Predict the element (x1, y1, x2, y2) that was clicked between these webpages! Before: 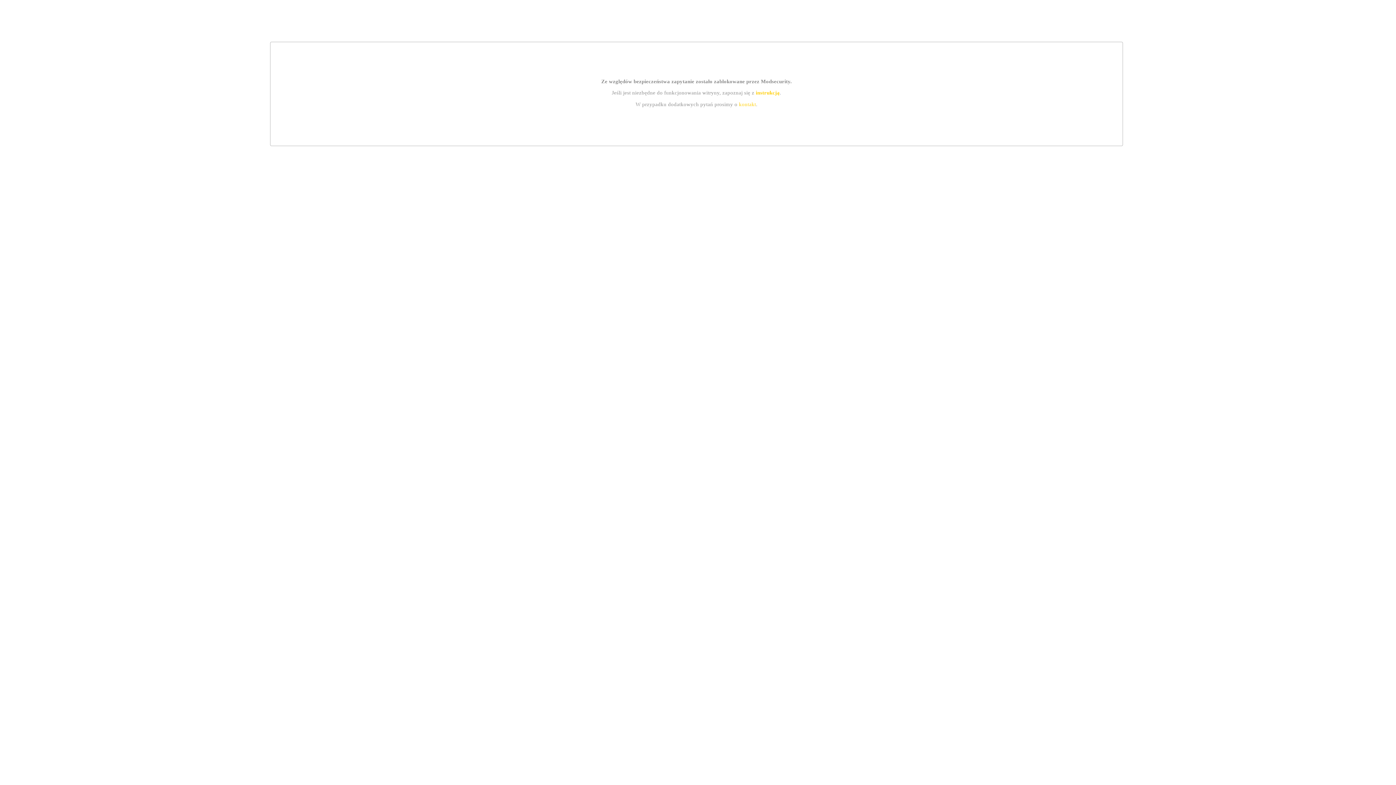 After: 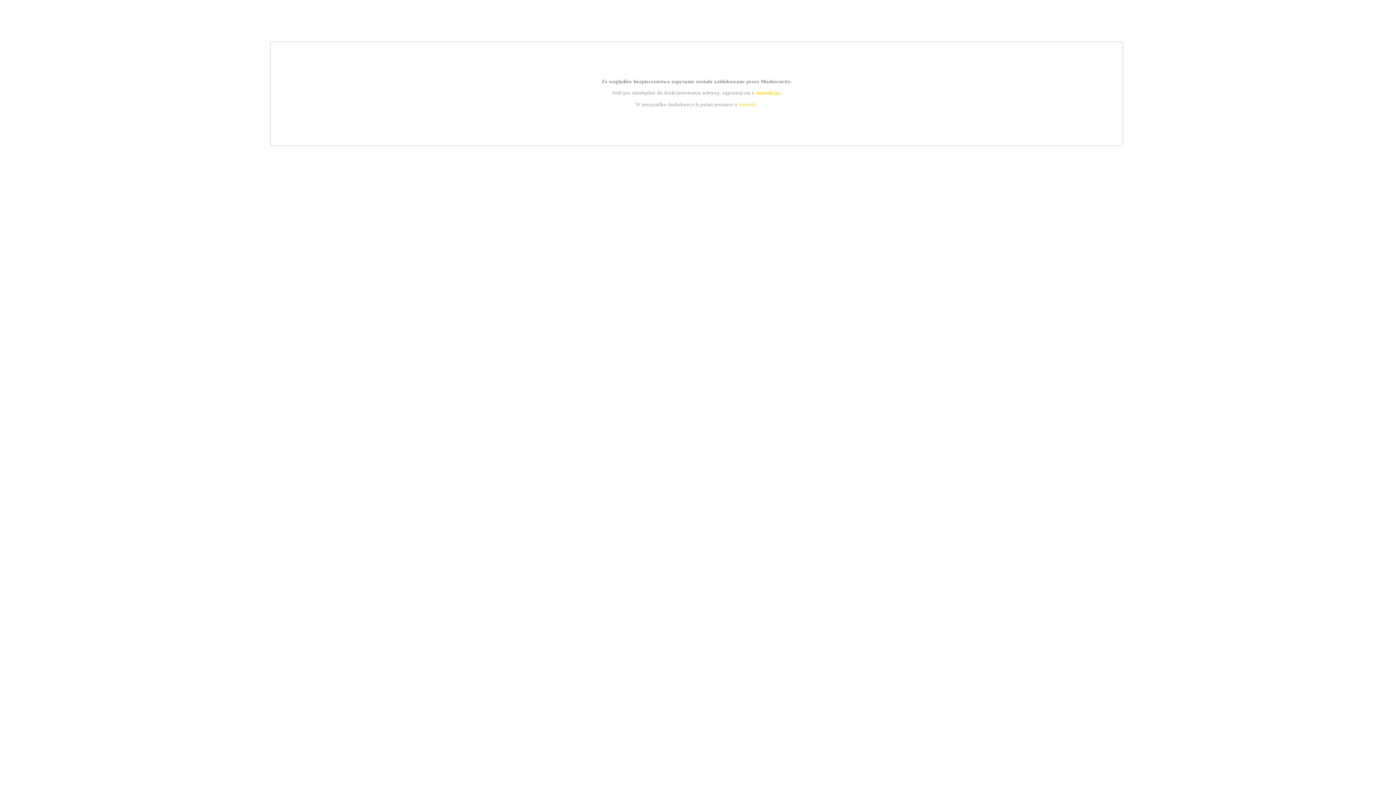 Action: label: instrukcją bbox: (755, 89, 779, 95)